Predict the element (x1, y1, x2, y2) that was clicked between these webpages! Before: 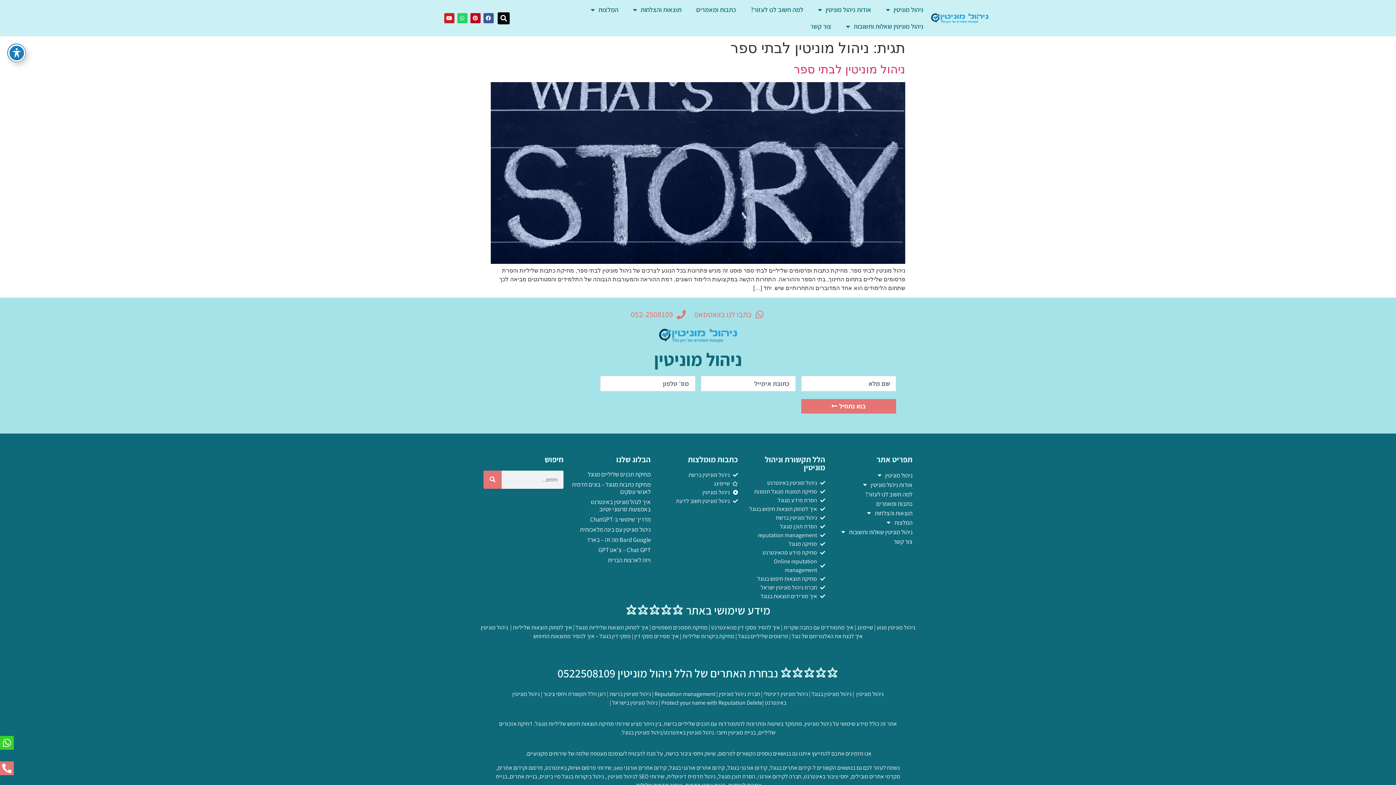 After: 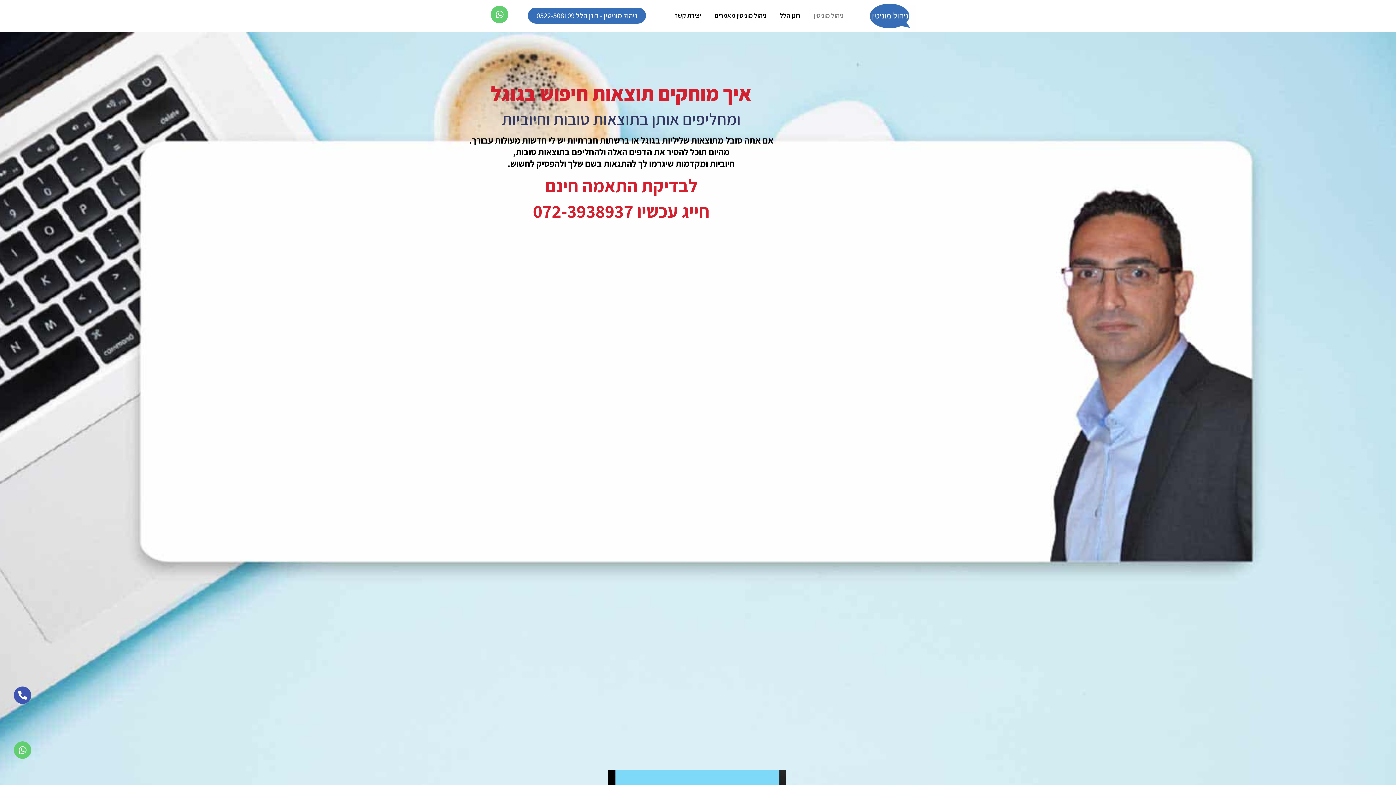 Action: label: ניהול מוניטין  bbox: (855, 690, 883, 698)